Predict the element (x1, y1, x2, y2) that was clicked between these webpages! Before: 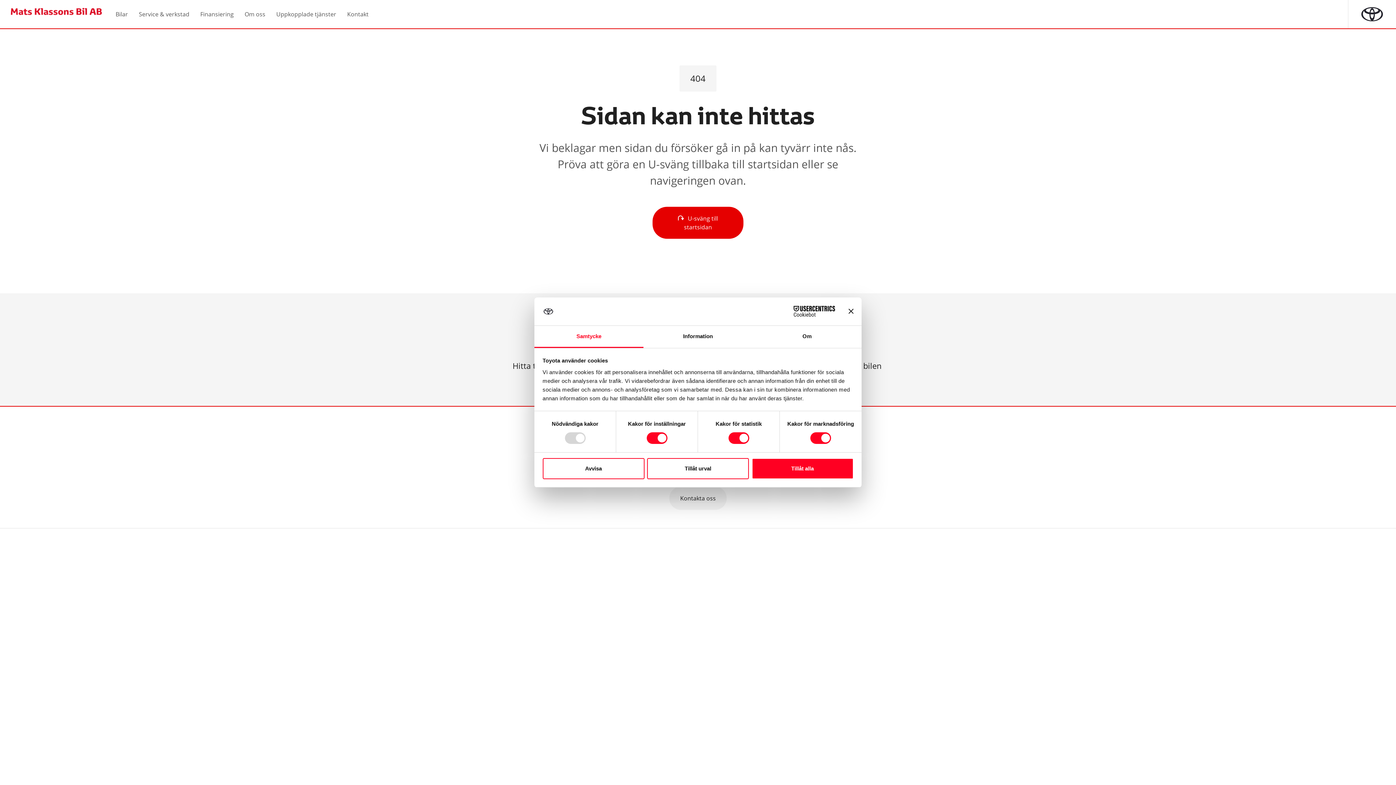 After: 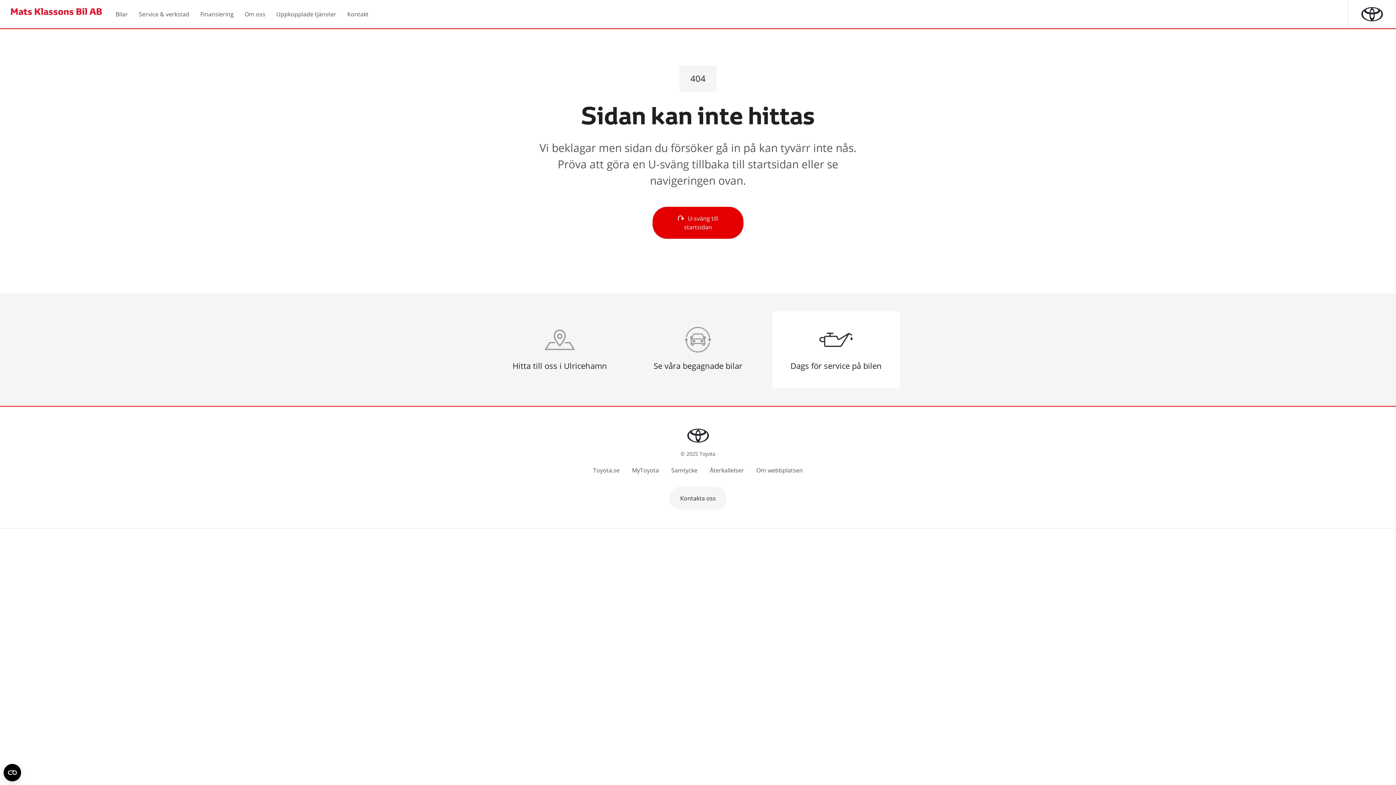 Action: bbox: (848, 309, 853, 314) label: Stäng panelen